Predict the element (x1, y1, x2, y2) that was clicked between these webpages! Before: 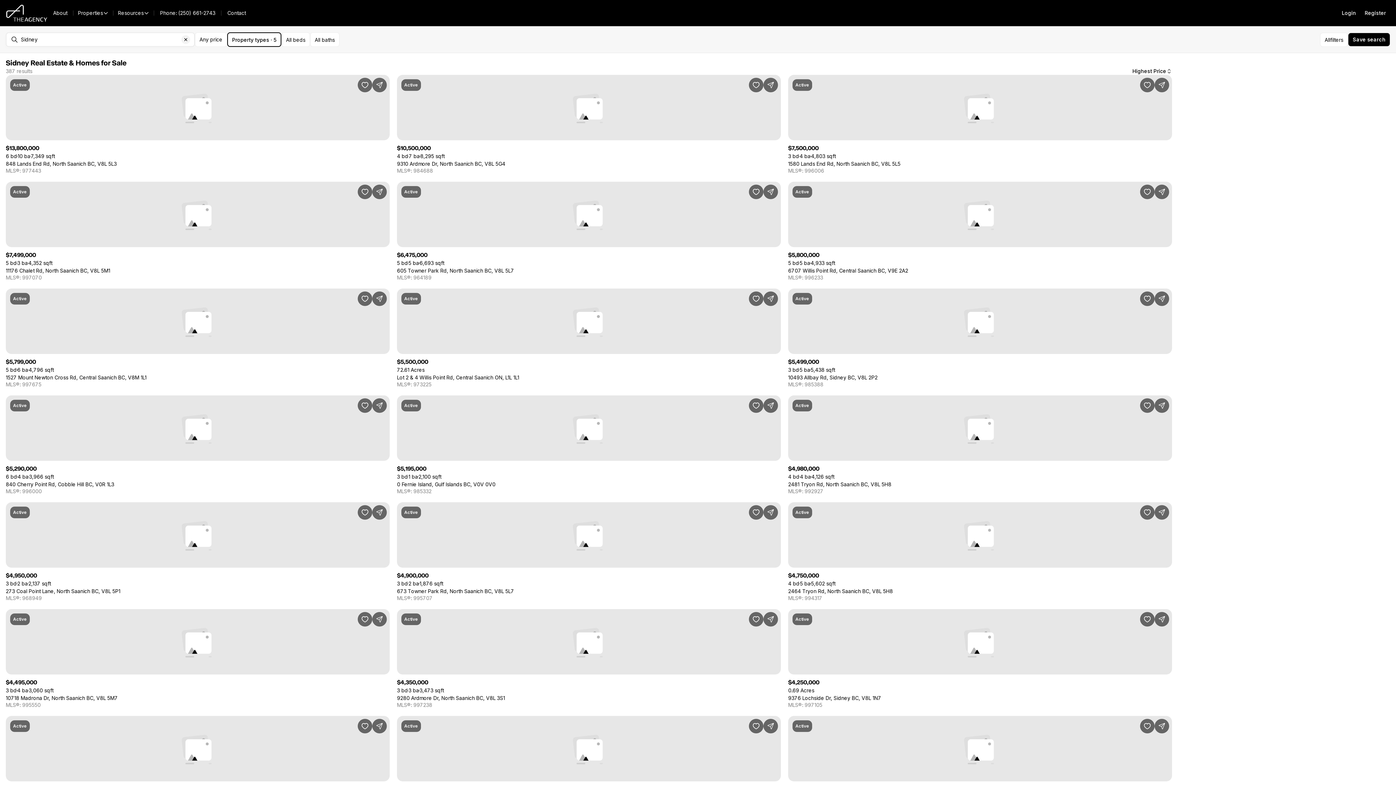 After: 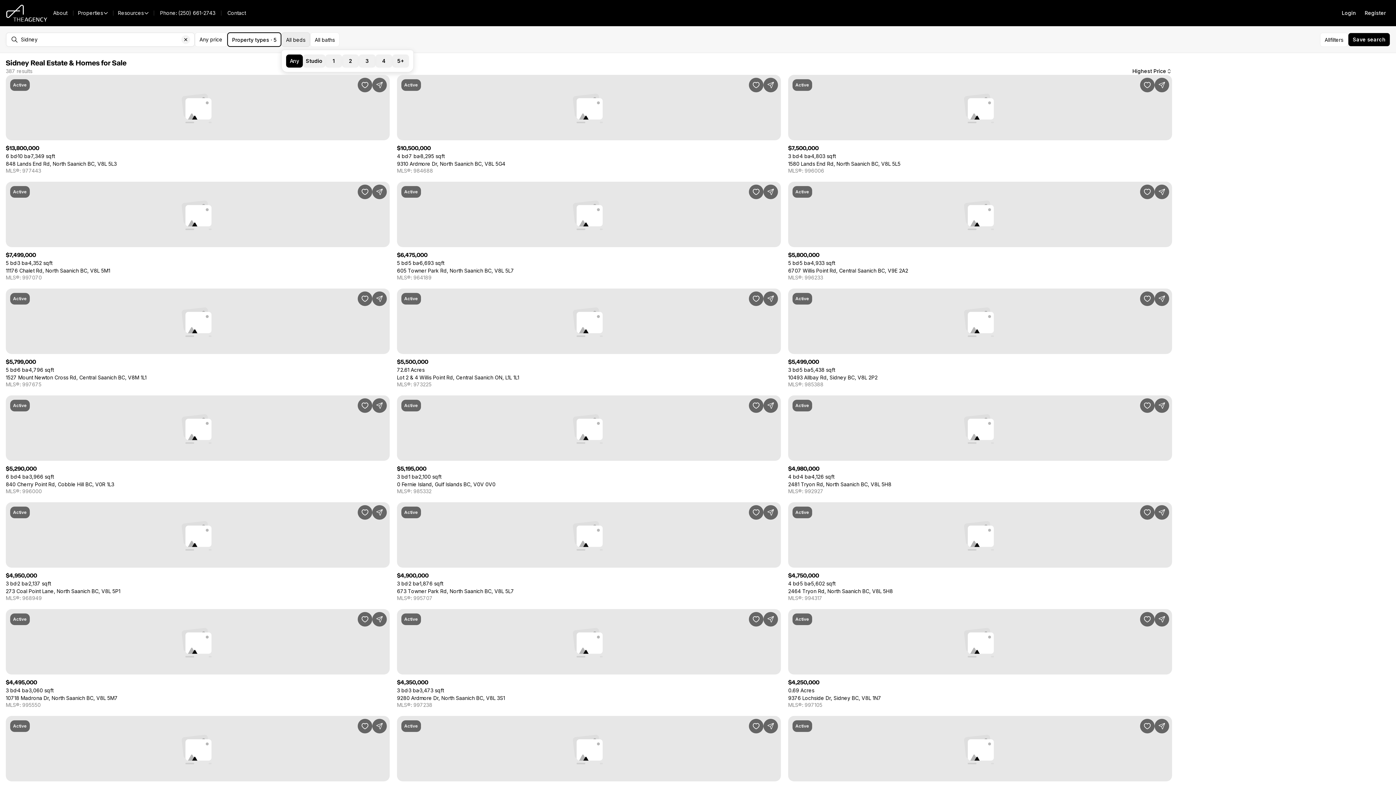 Action: bbox: (281, 32, 310, 46) label: All beds